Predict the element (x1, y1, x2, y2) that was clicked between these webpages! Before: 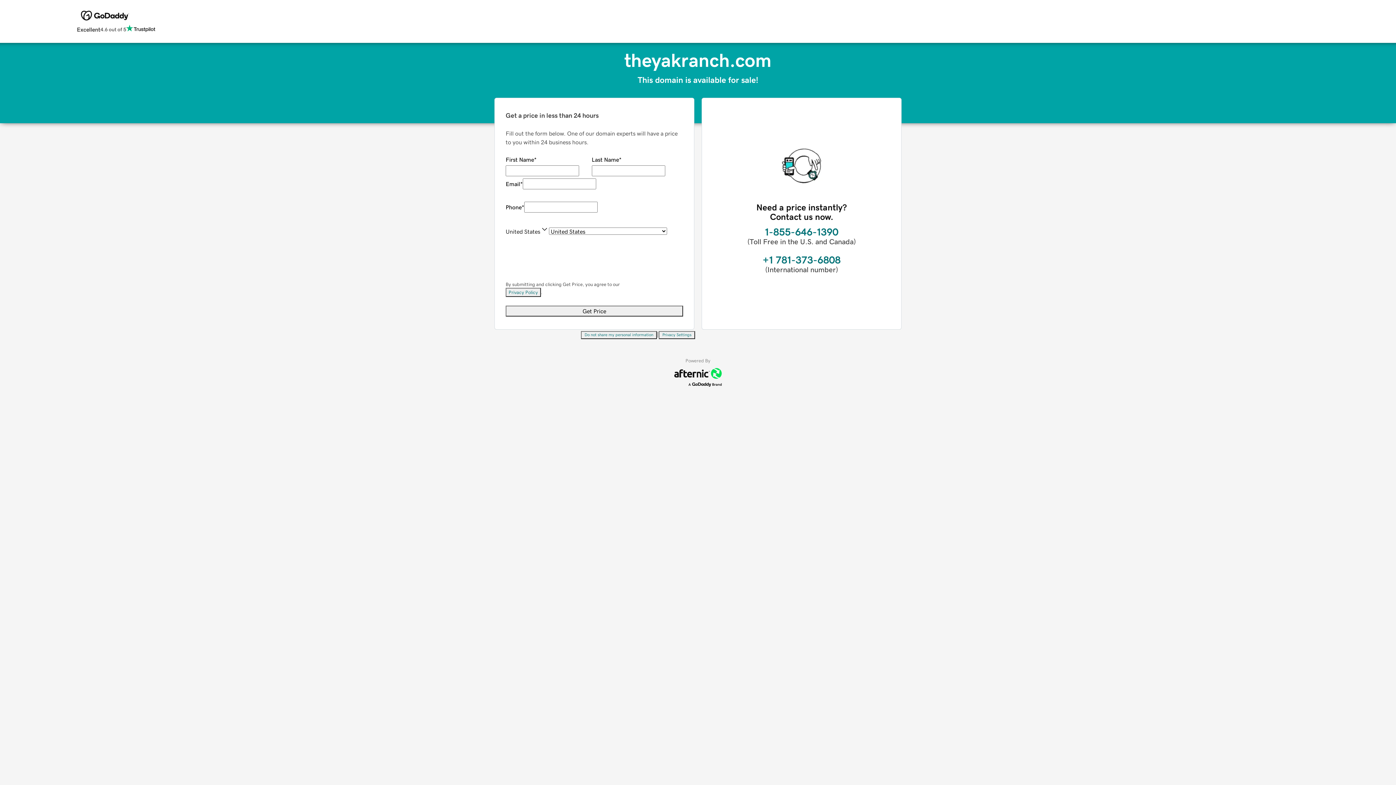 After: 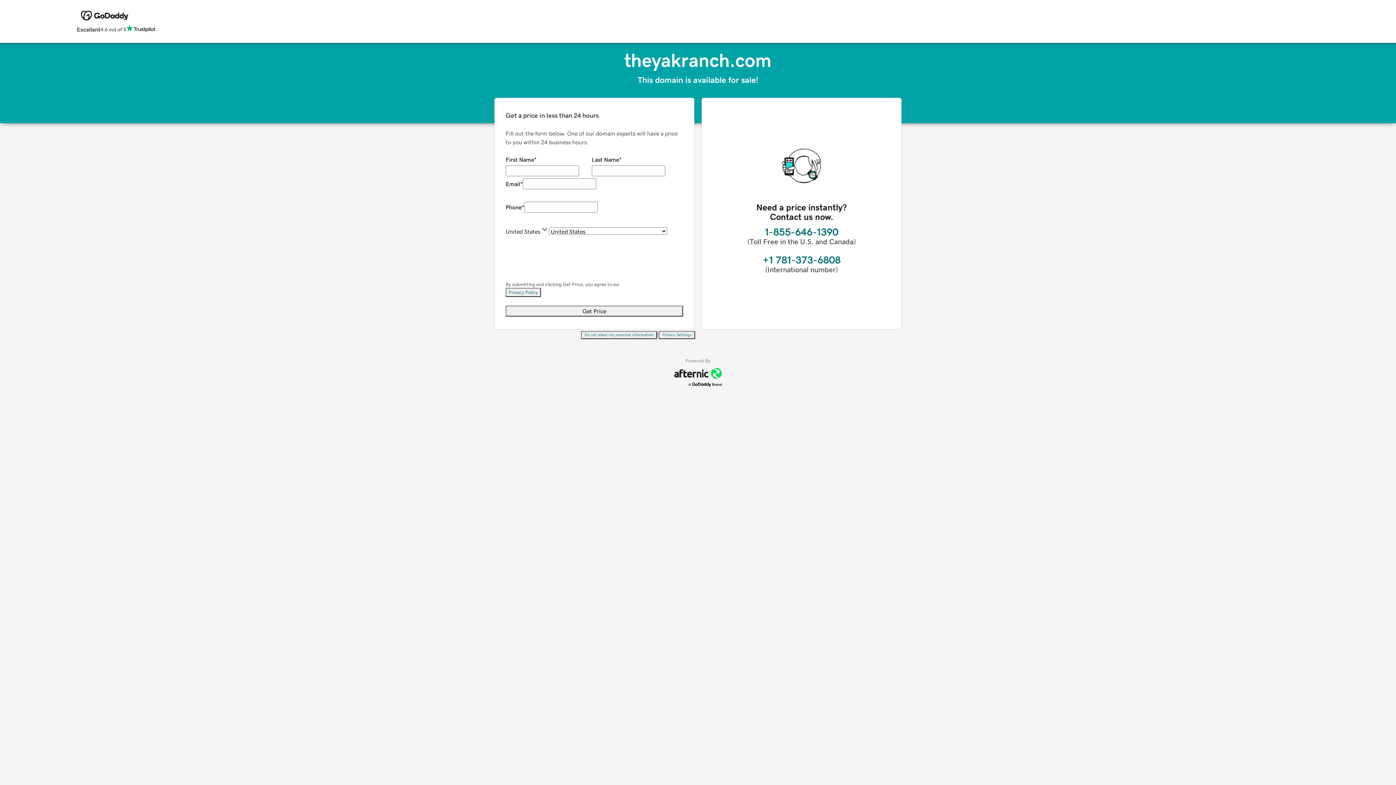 Action: label: Do not share my personal information bbox: (581, 331, 657, 339)